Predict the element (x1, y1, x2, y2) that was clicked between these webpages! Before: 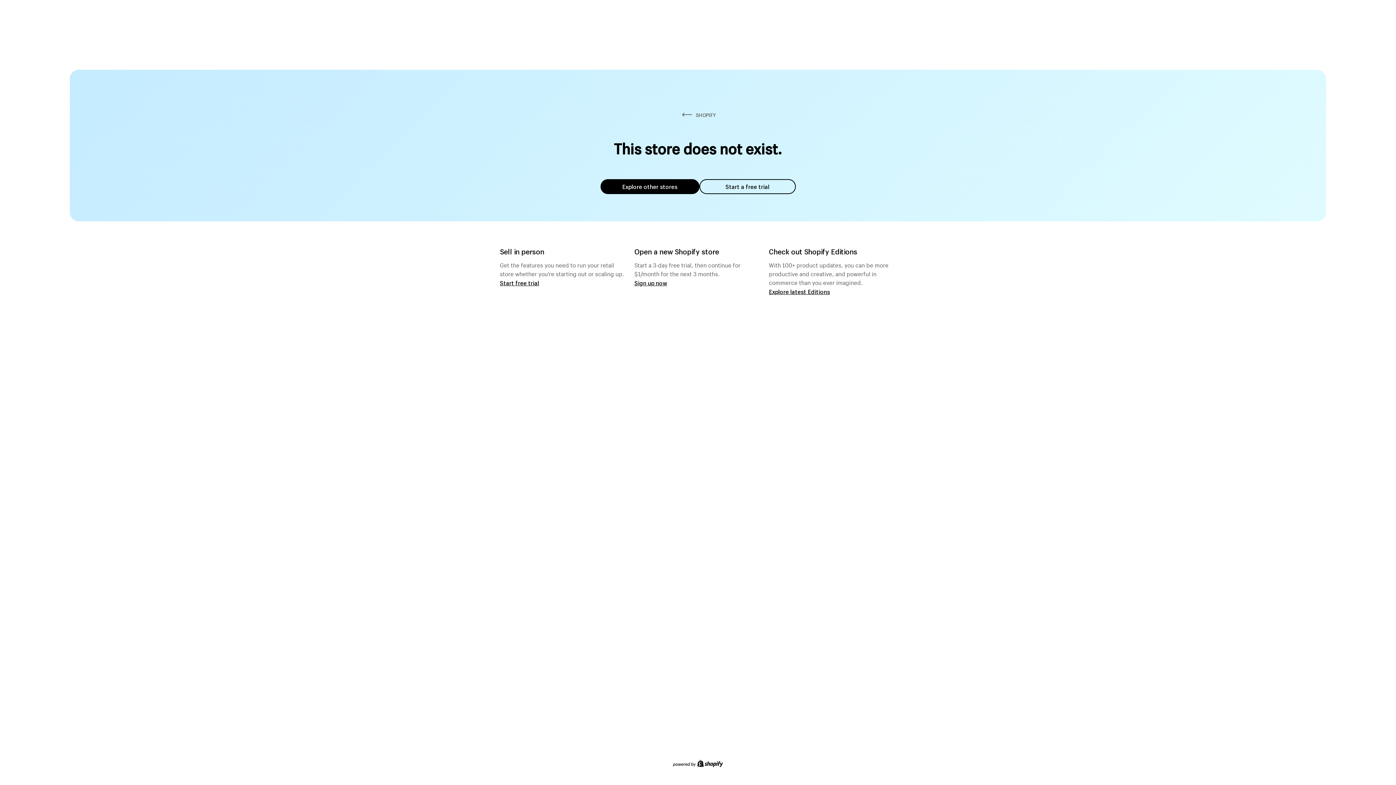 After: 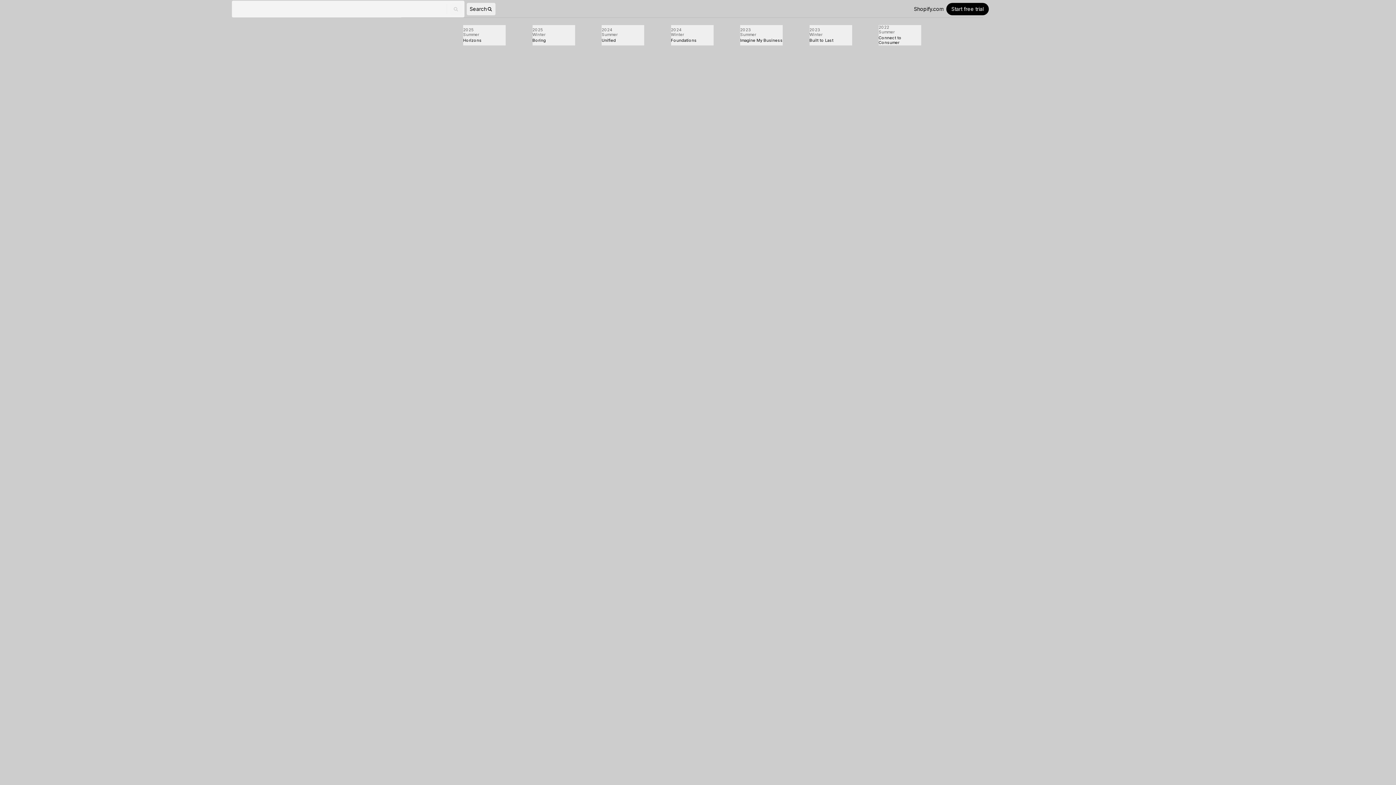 Action: label: Explore latest Editions bbox: (769, 287, 830, 295)